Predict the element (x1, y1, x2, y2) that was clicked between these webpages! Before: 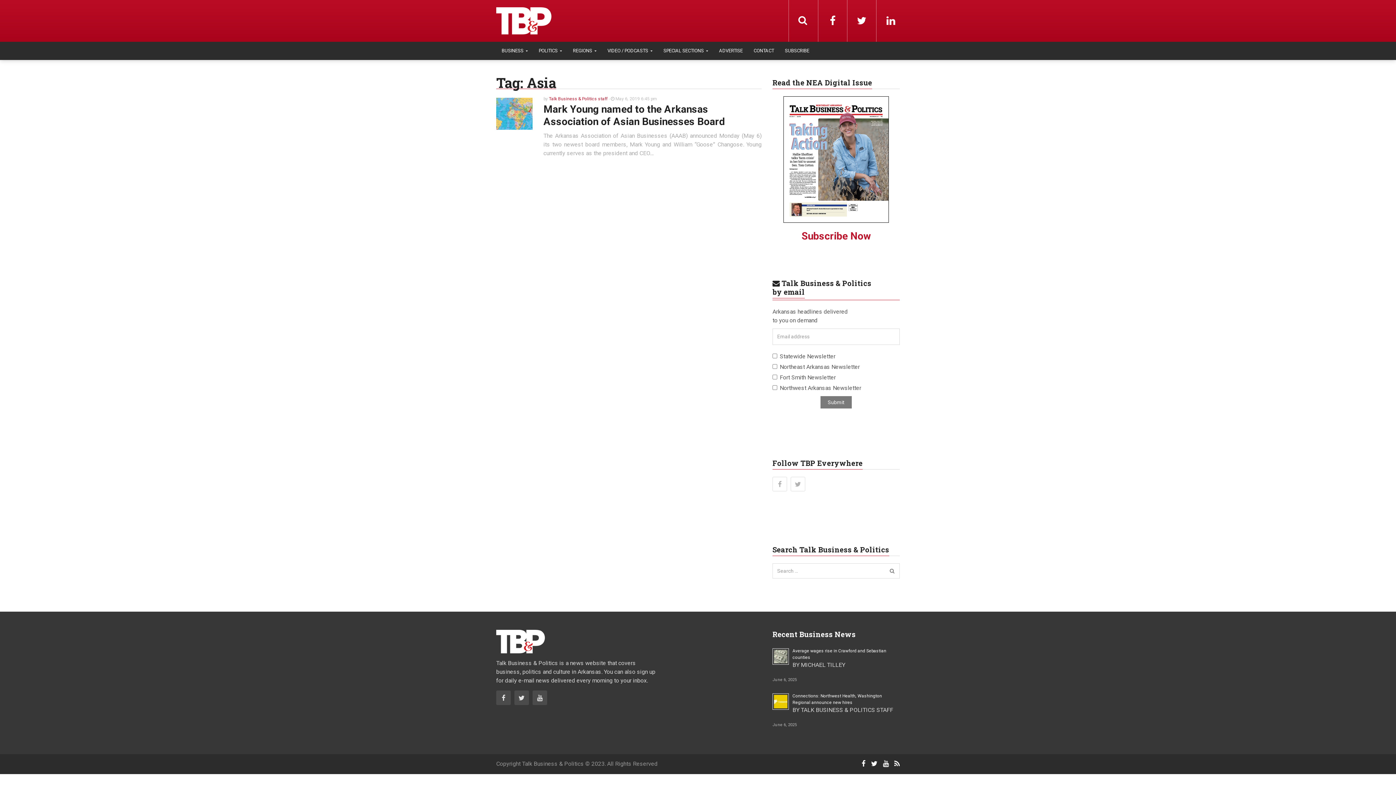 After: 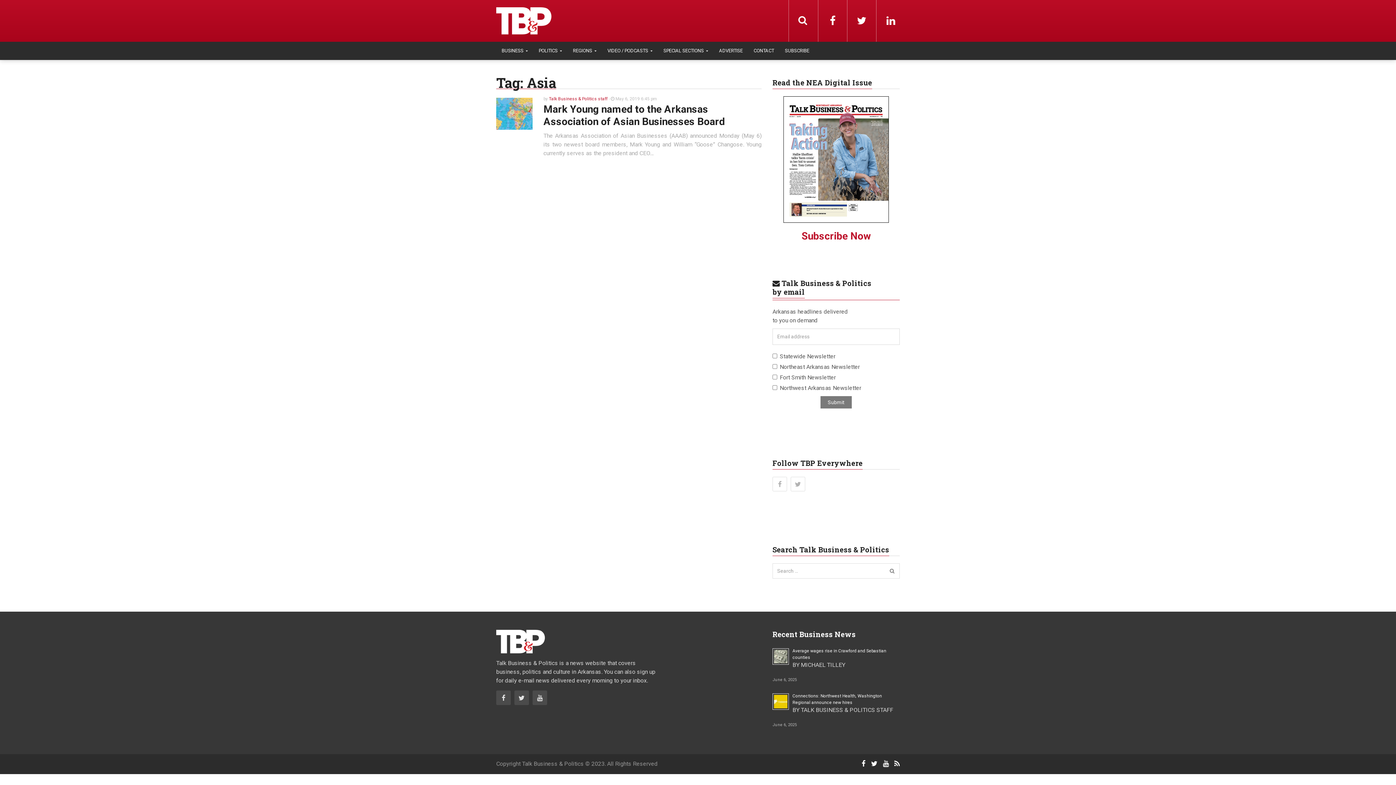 Action: bbox: (894, 759, 900, 768)